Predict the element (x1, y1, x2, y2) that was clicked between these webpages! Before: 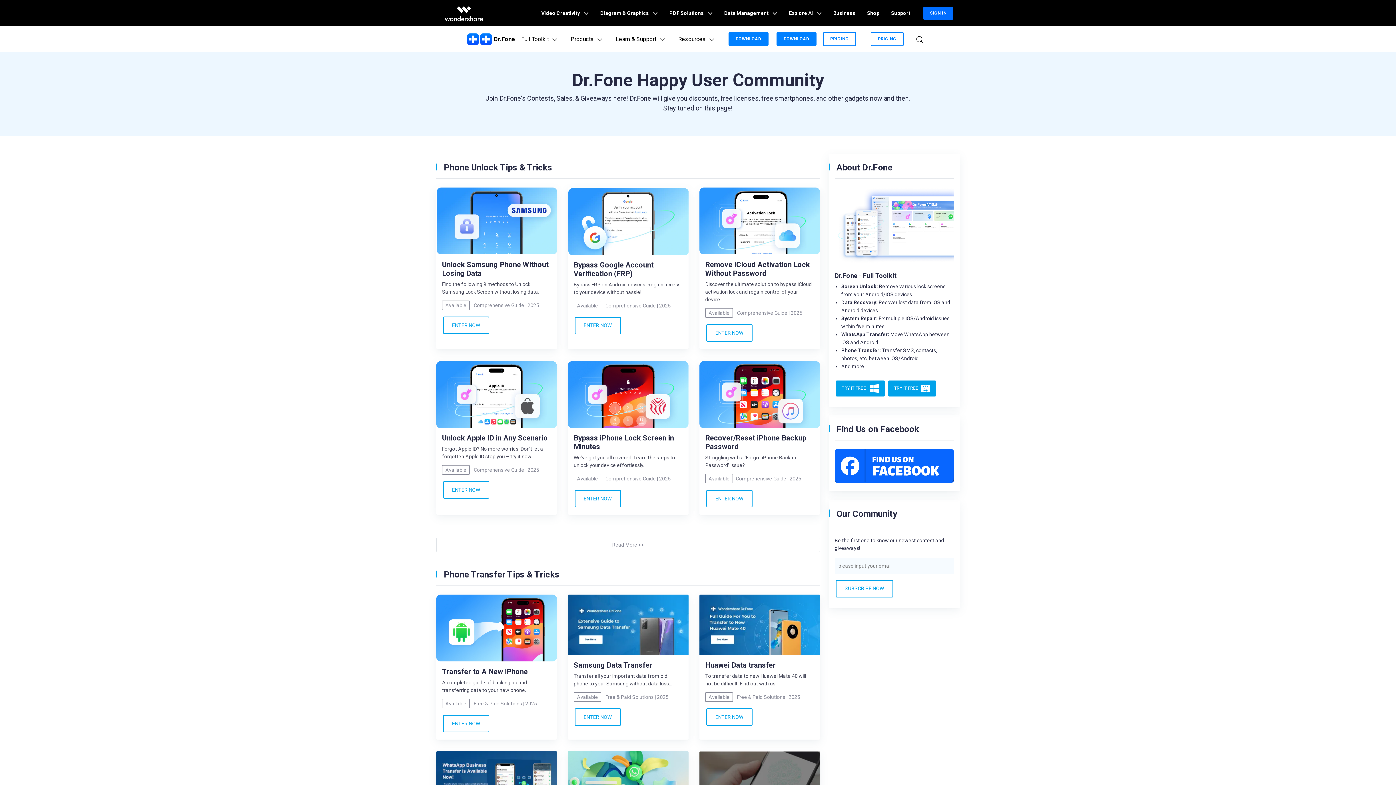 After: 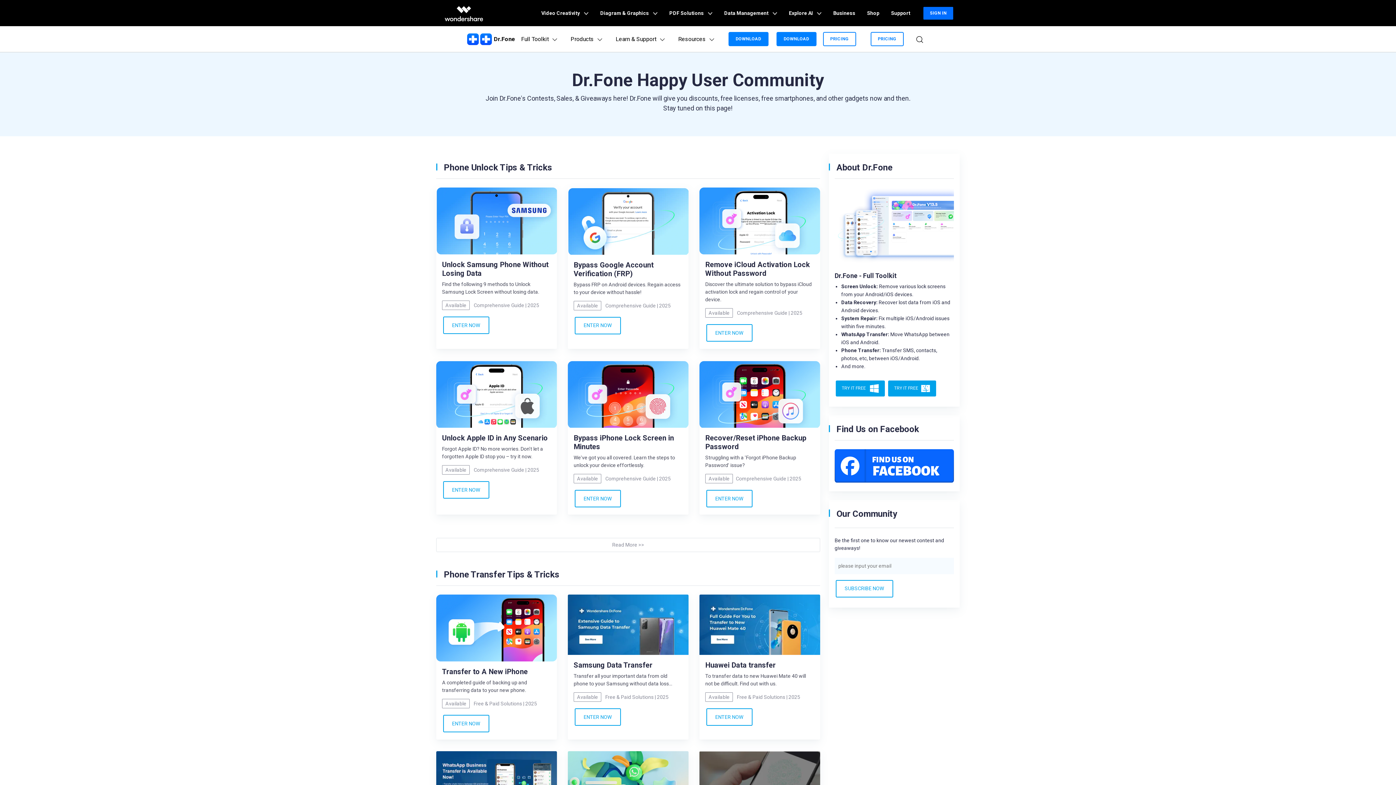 Action: bbox: (834, 462, 954, 469)